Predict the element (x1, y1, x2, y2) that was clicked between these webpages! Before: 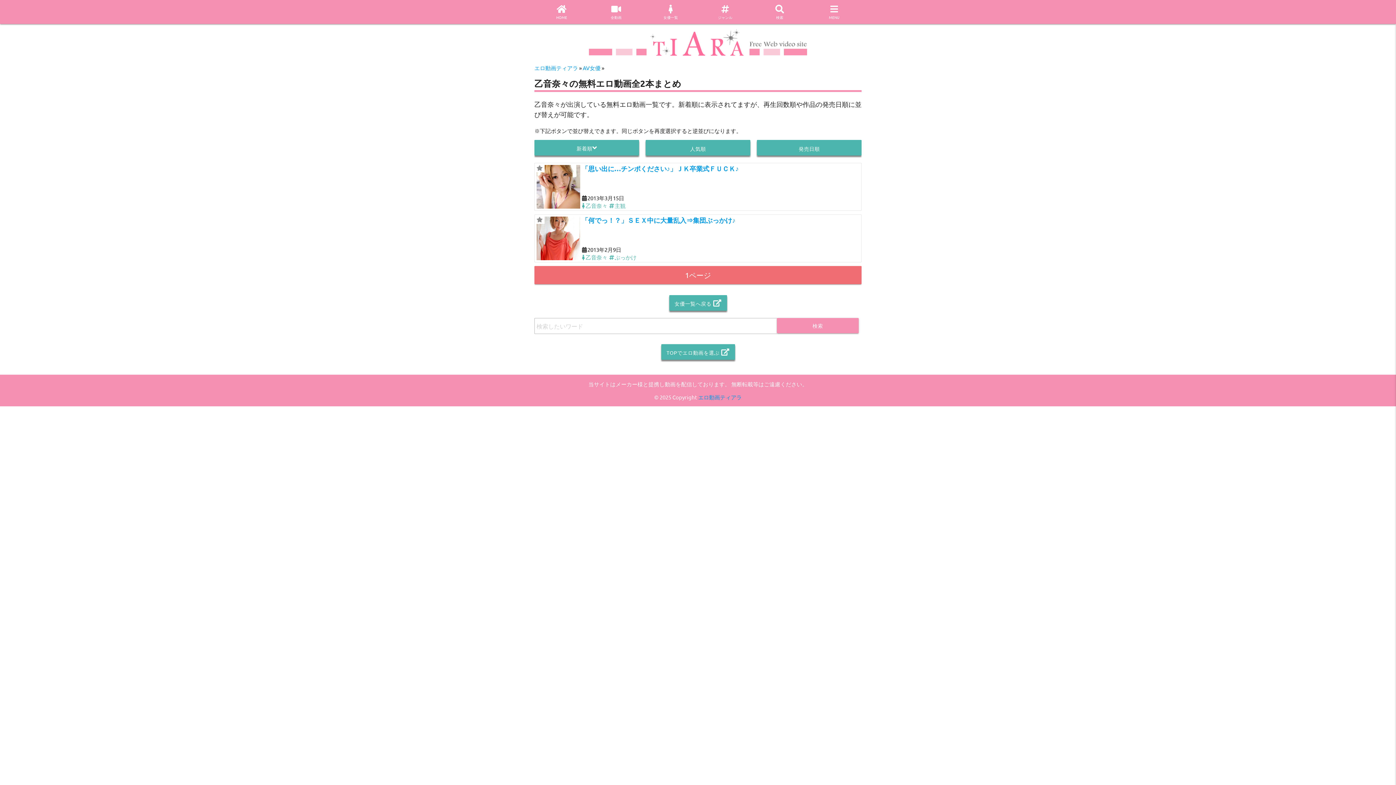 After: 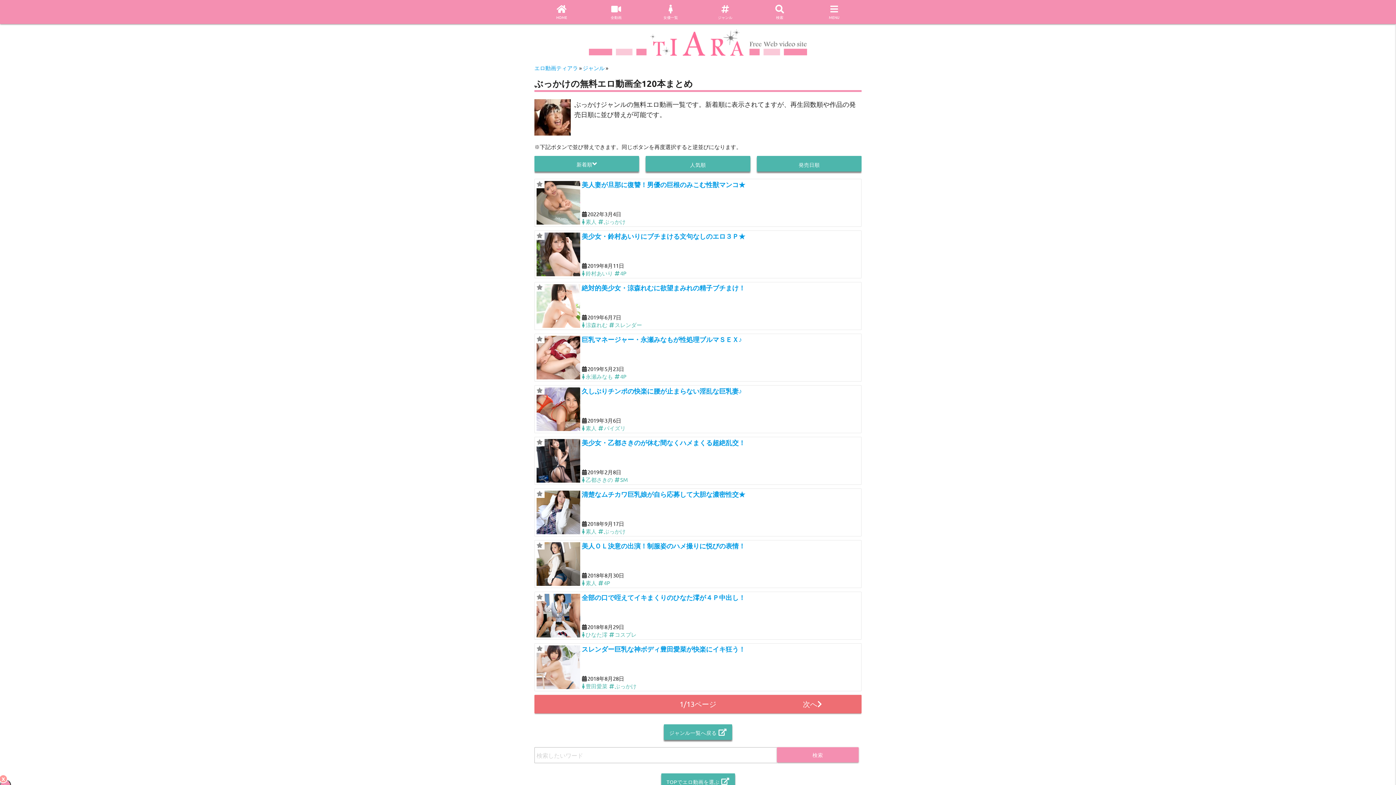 Action: label: ぶっかけ bbox: (614, 253, 636, 260)